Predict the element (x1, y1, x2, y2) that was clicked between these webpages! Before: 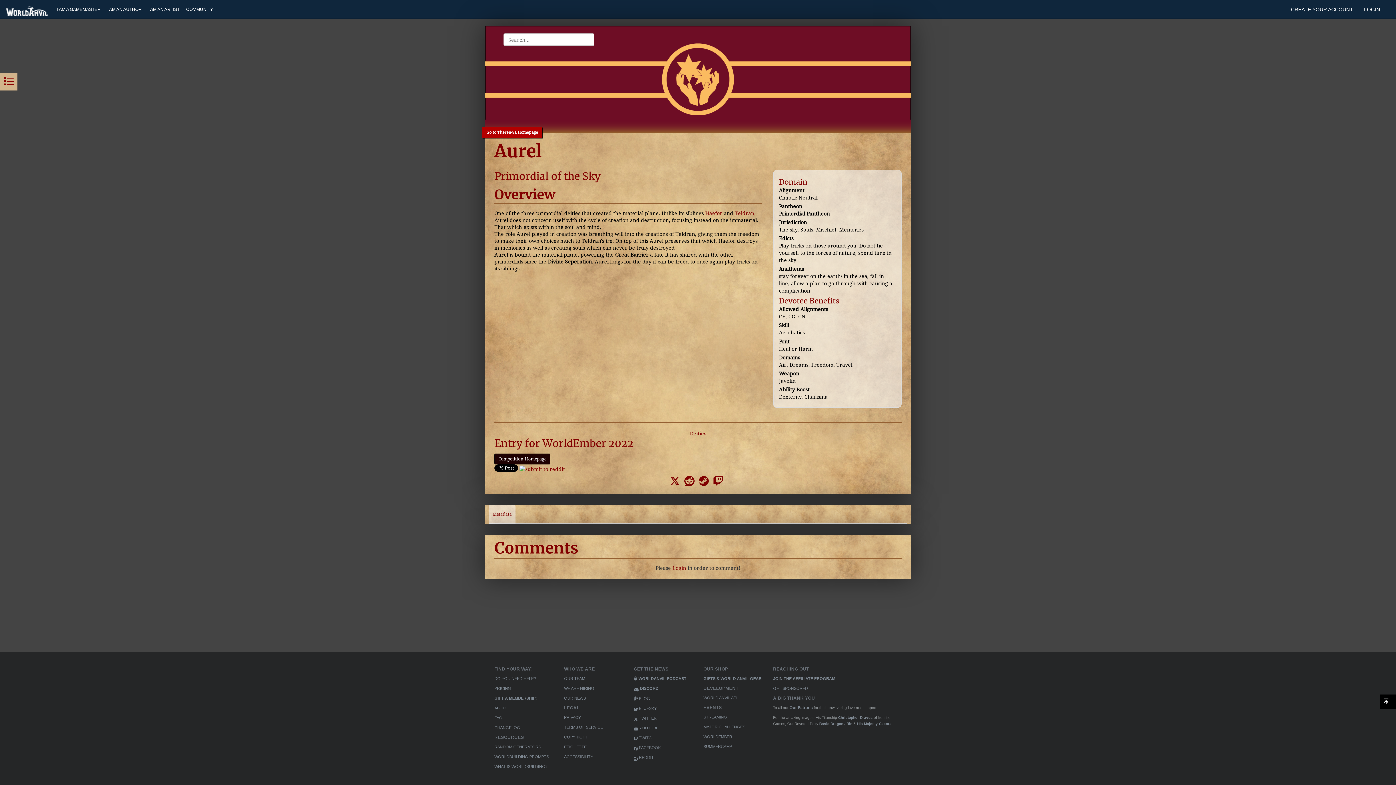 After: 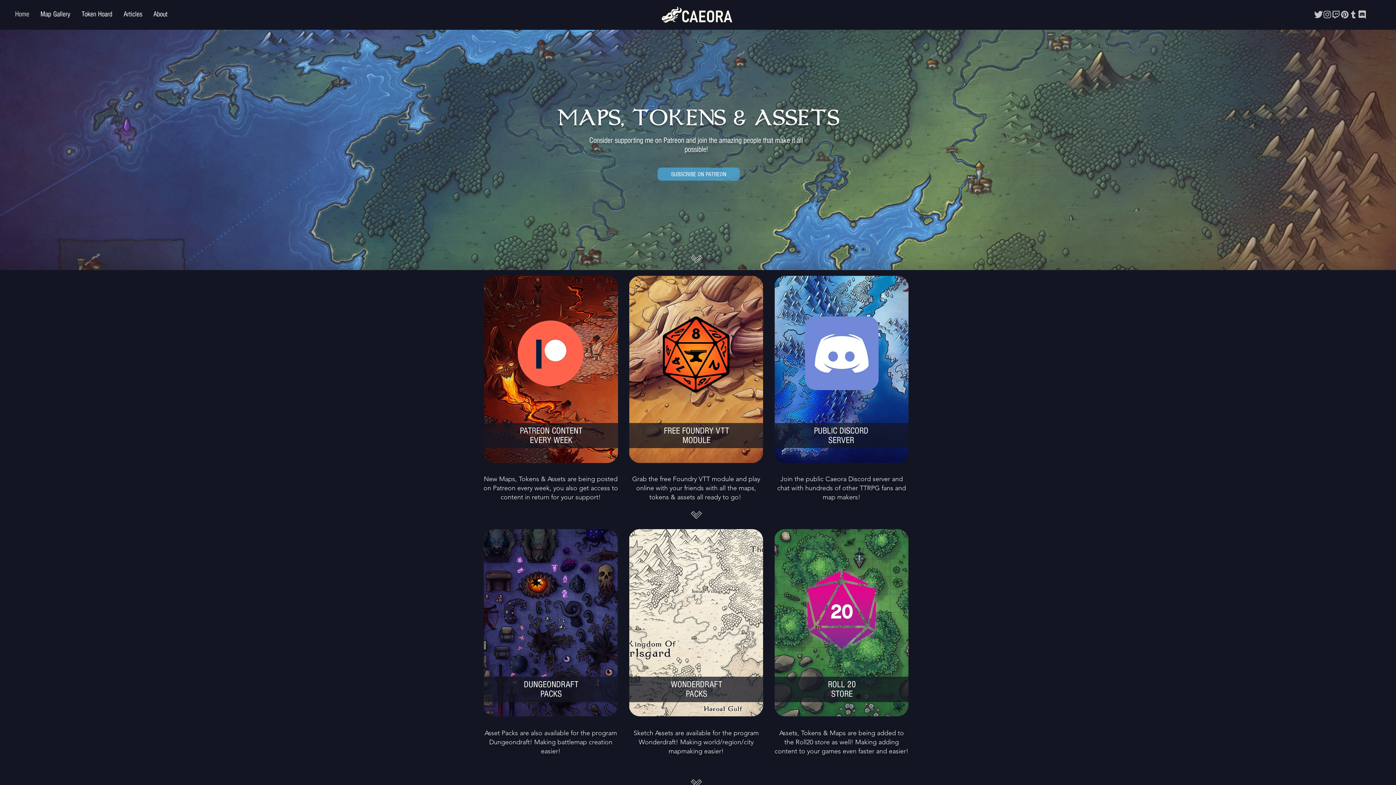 Action: bbox: (857, 721, 891, 727) label: His Majesty Caeora